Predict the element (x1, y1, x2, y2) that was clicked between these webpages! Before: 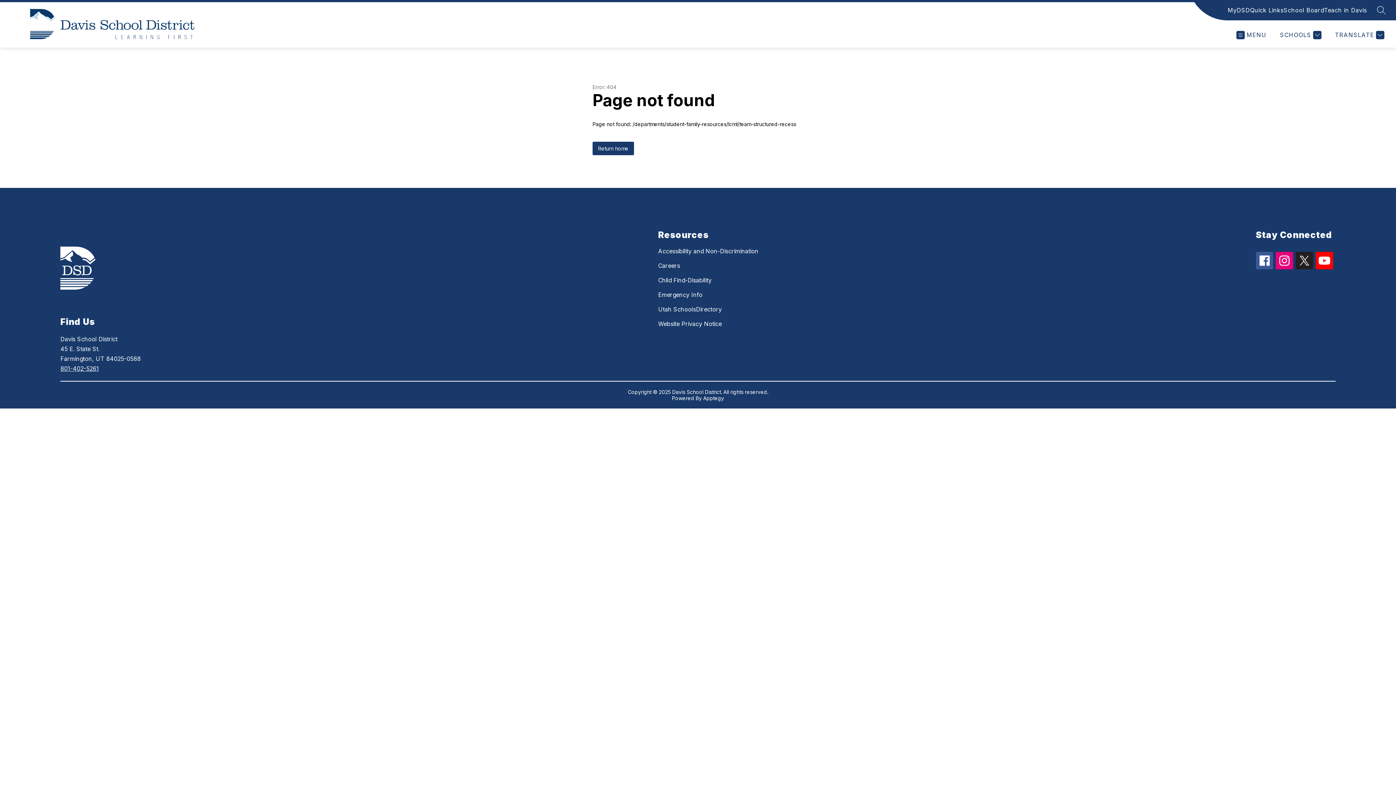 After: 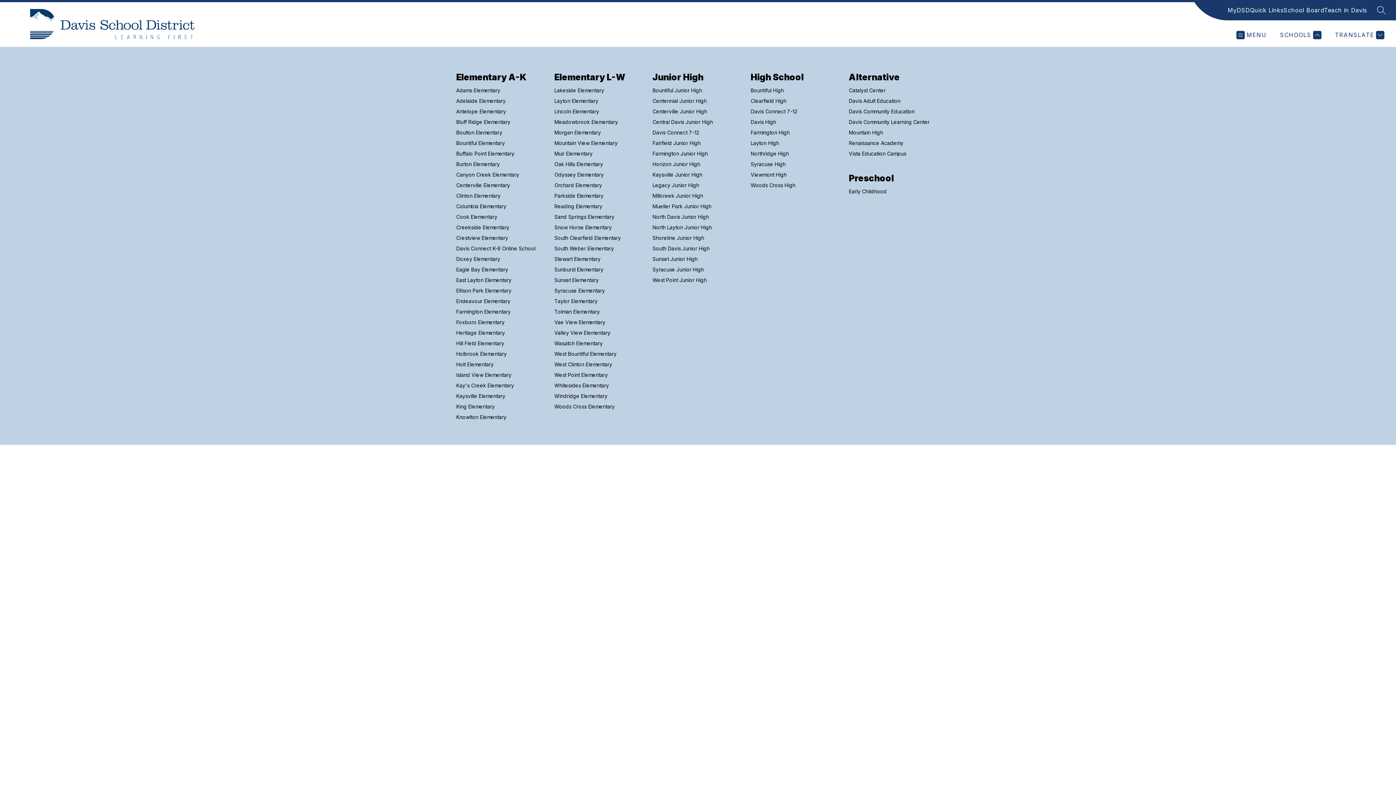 Action: label: SCHOOLS bbox: (1278, 30, 1321, 39)